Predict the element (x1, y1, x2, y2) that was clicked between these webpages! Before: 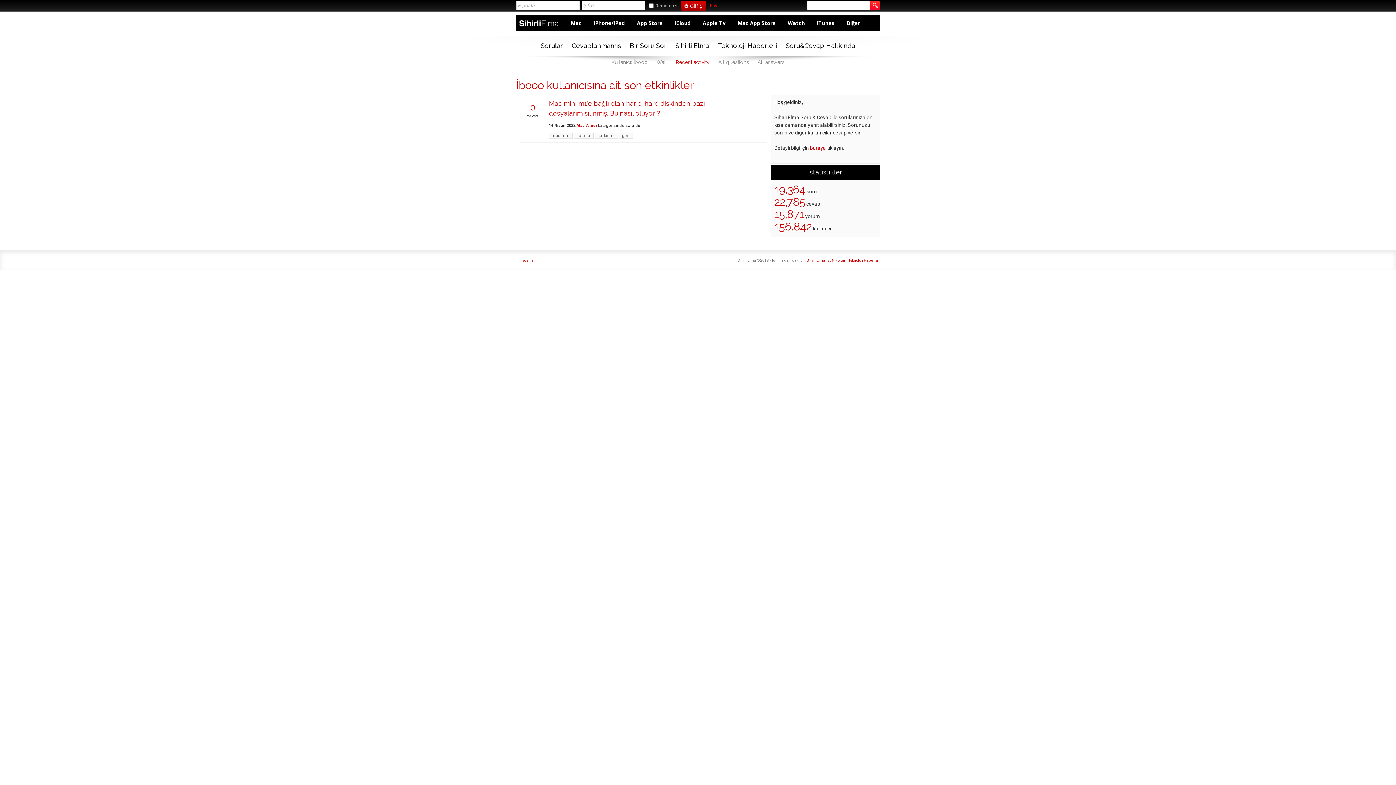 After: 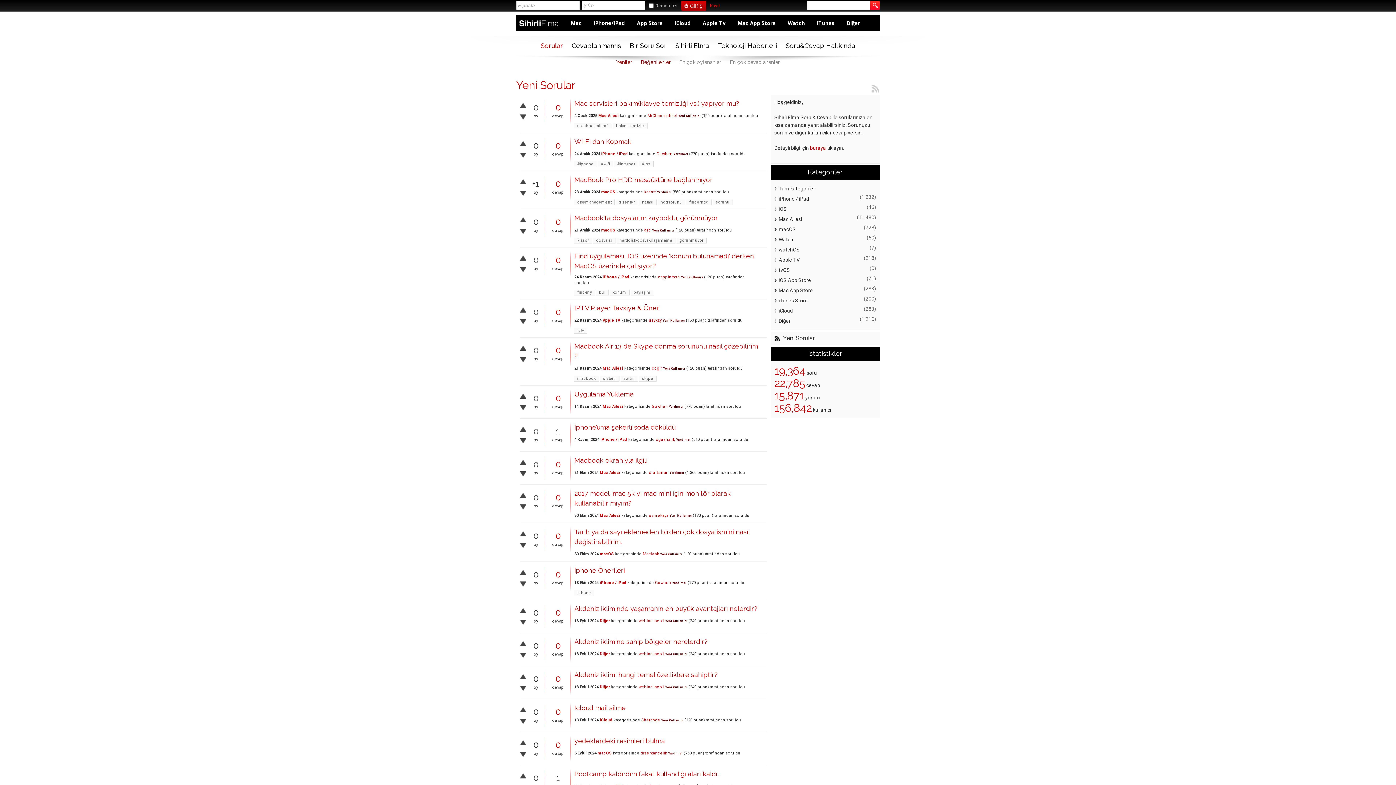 Action: label: Sorular bbox: (536, 36, 567, 55)